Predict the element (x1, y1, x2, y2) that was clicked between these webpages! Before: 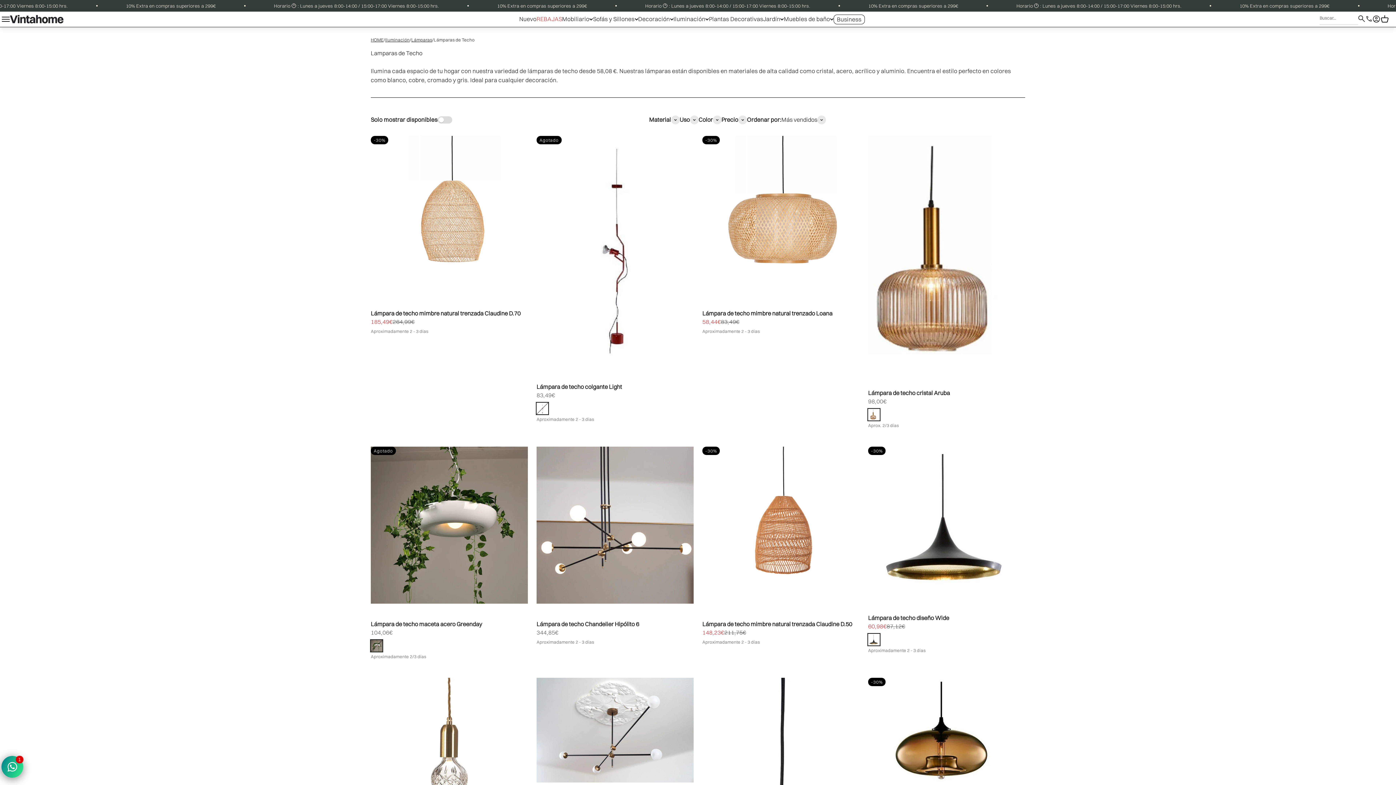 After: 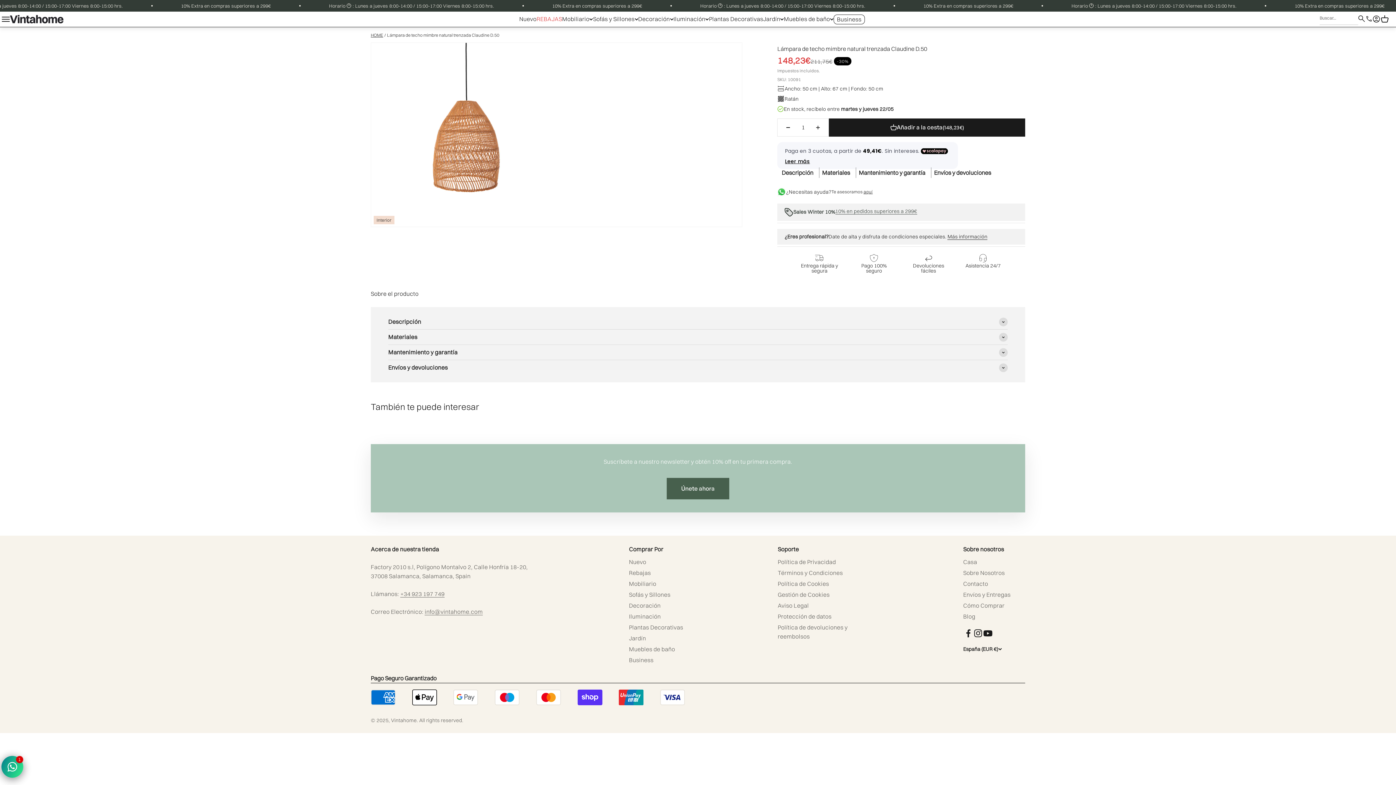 Action: bbox: (702, 446, 859, 603)